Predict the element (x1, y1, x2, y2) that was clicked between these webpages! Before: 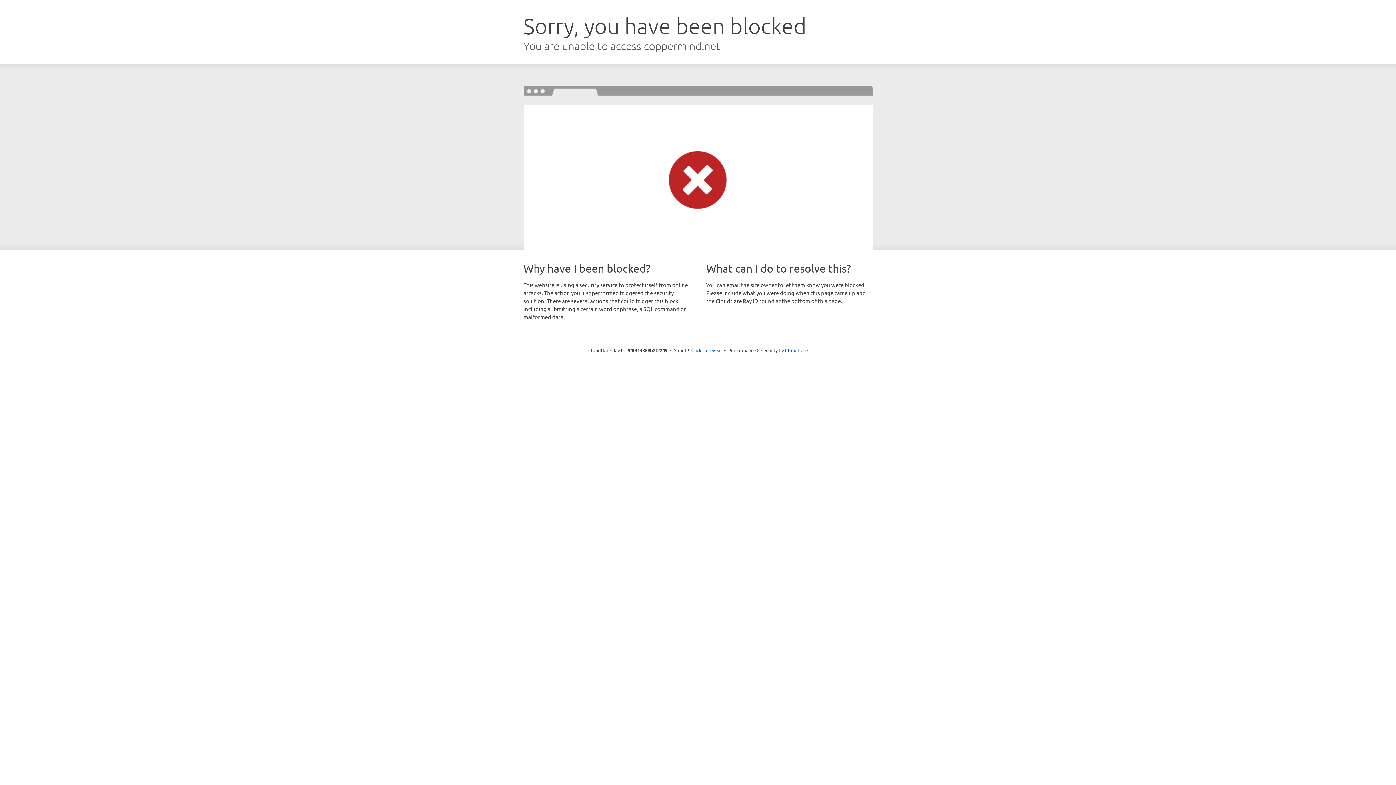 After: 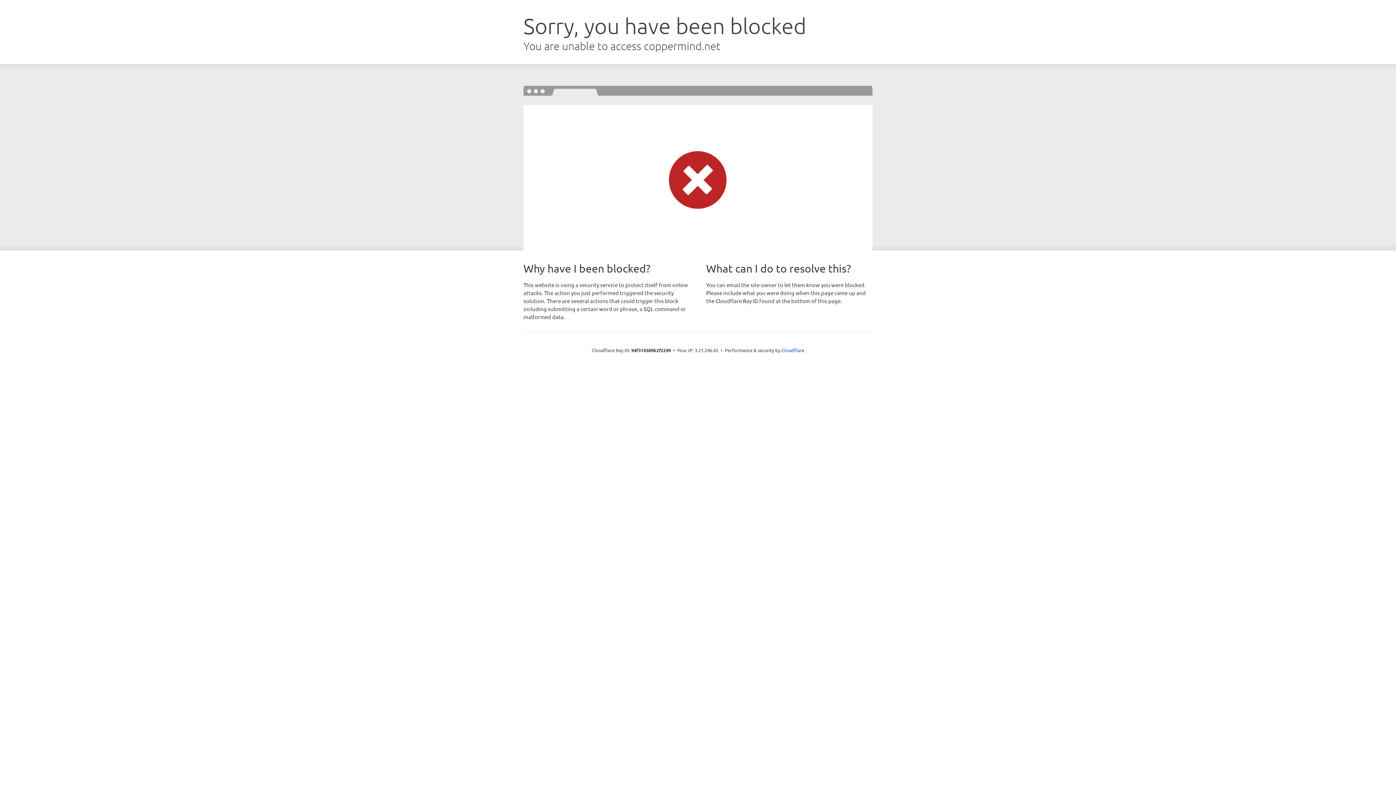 Action: label: Click to reveal bbox: (691, 346, 722, 353)